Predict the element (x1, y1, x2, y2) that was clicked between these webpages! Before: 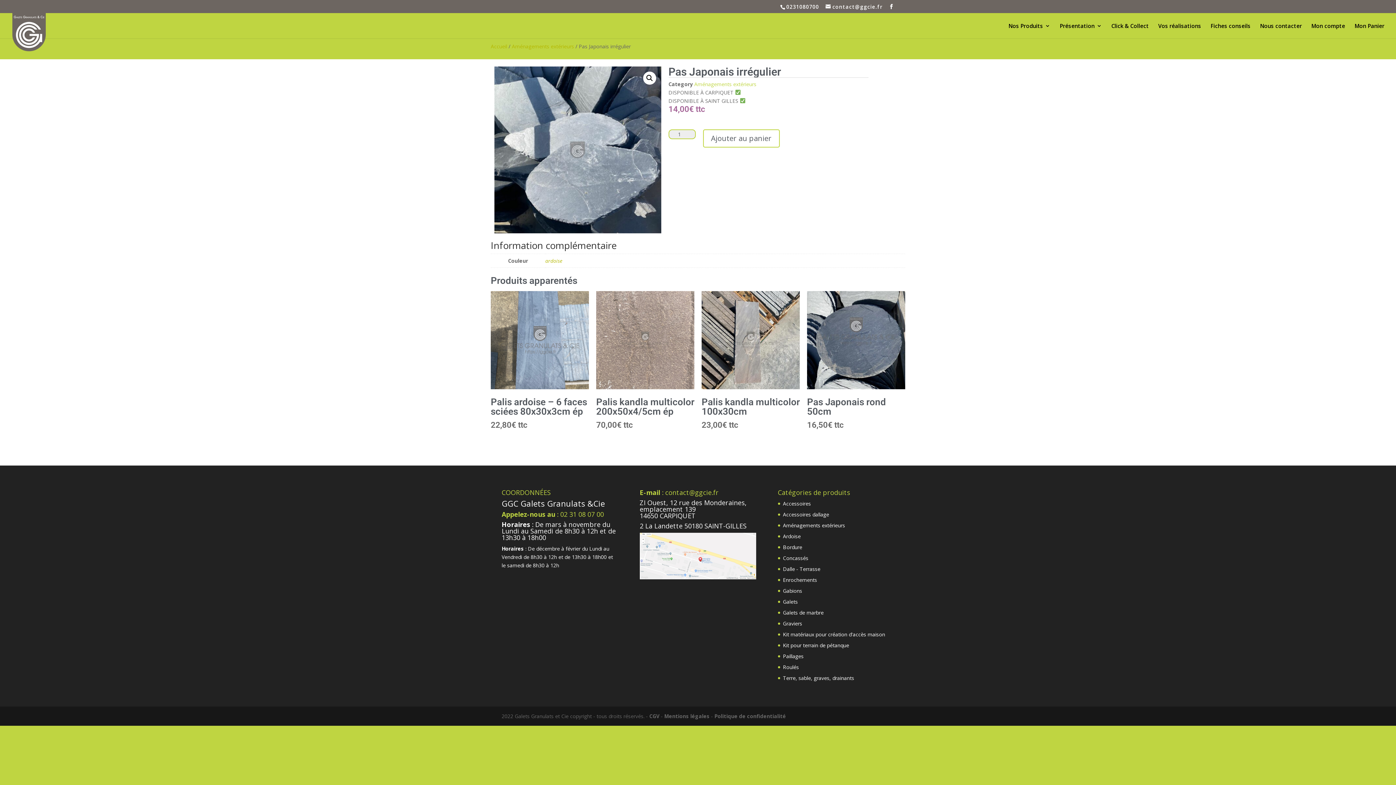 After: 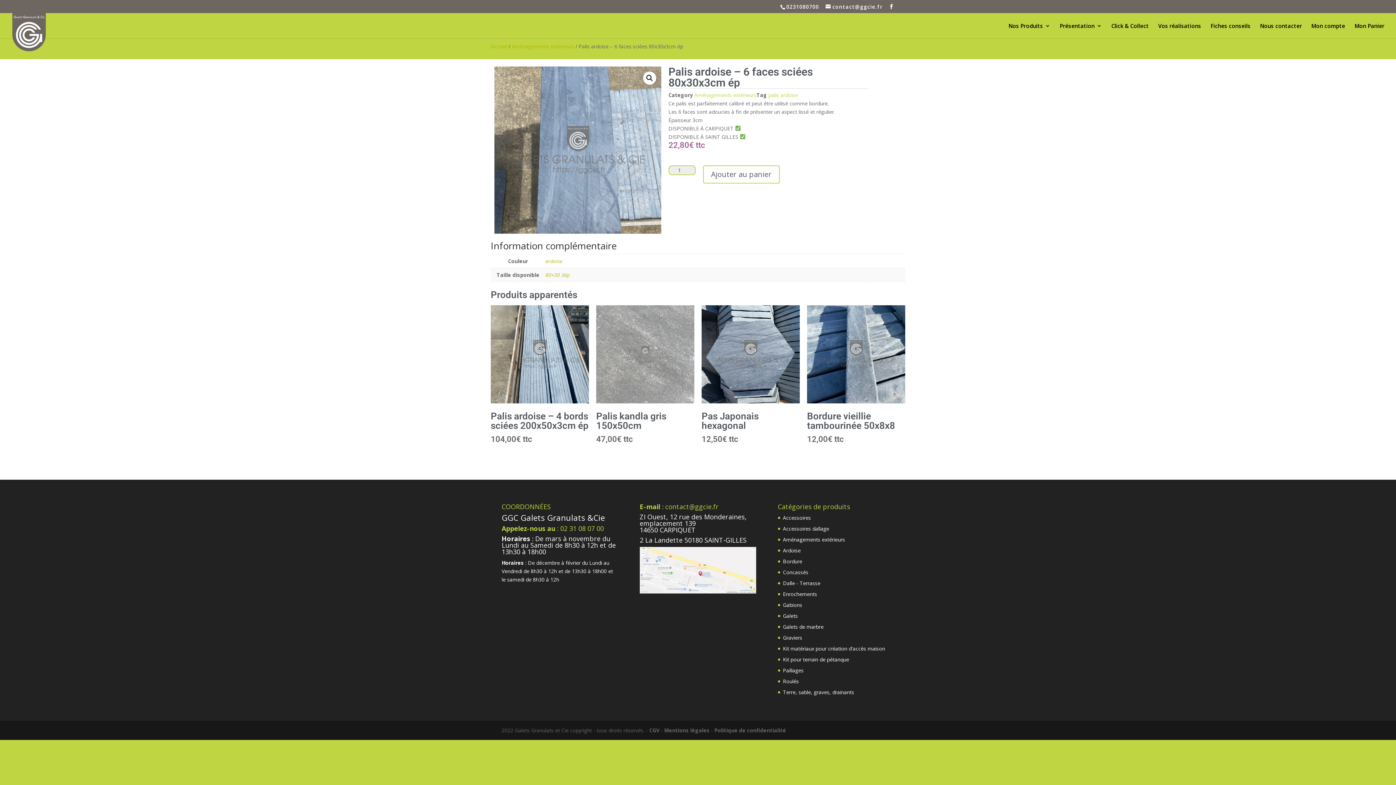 Action: bbox: (490, 291, 589, 429) label: Palis ardoise – 6 faces sciées 80x30x3cm ép
22,80€